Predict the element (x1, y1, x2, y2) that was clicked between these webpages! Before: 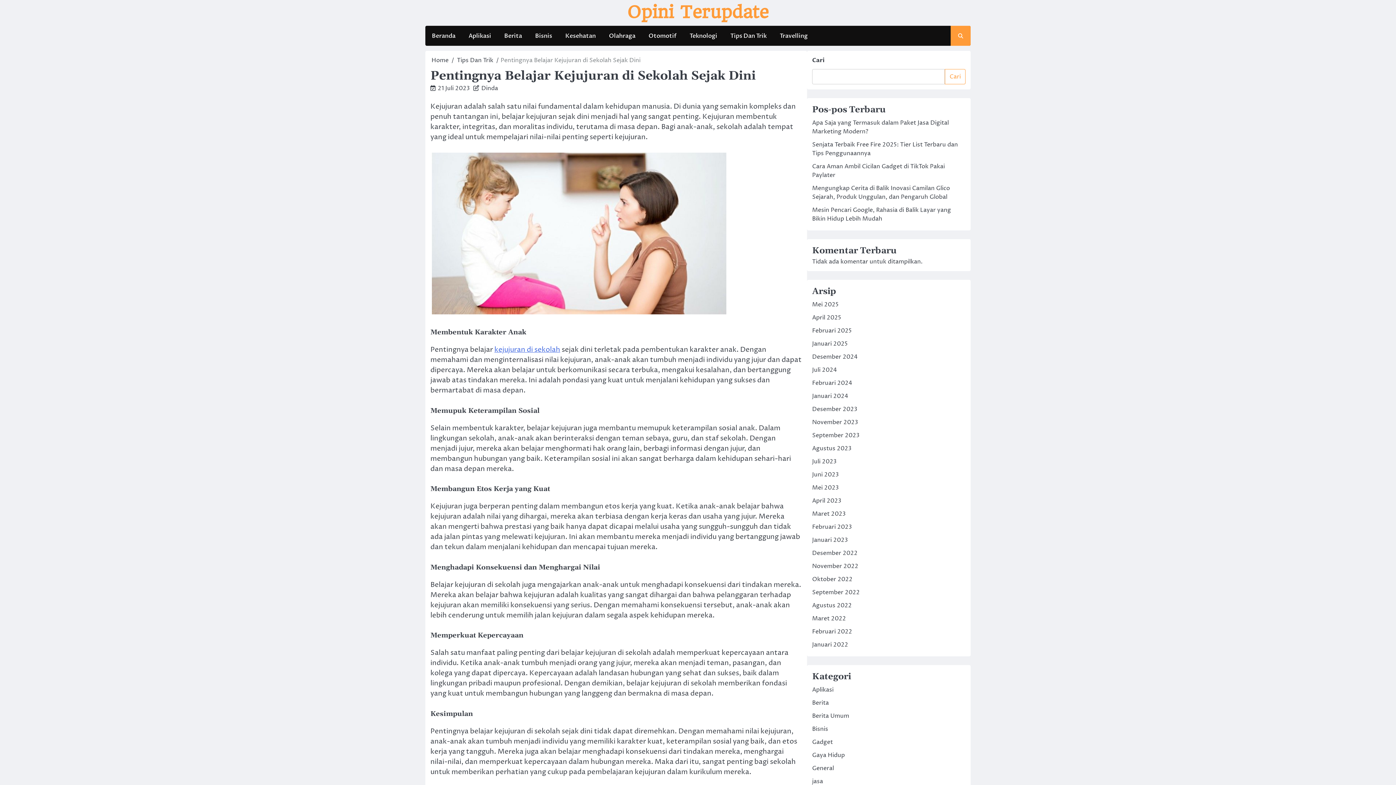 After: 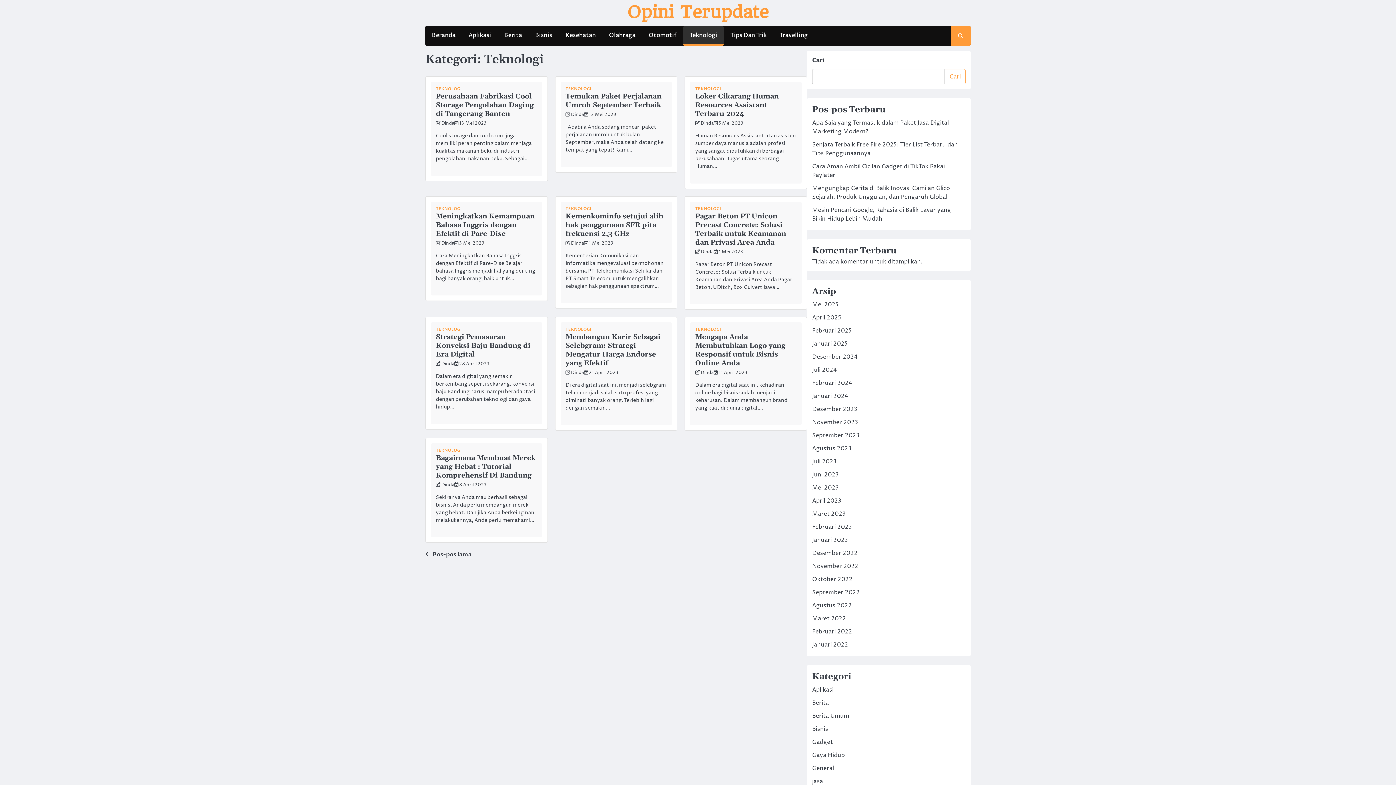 Action: label: Teknologi bbox: (683, 26, 724, 44)